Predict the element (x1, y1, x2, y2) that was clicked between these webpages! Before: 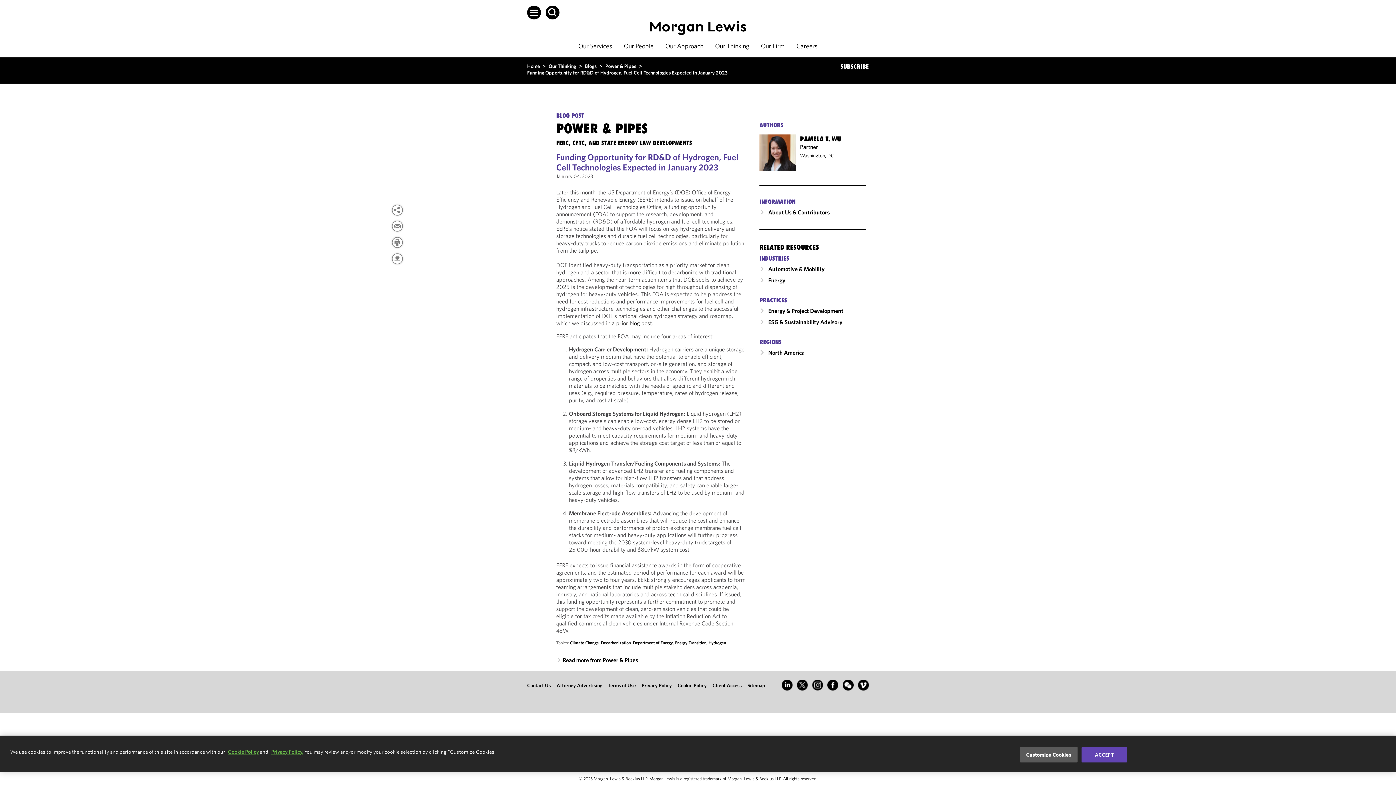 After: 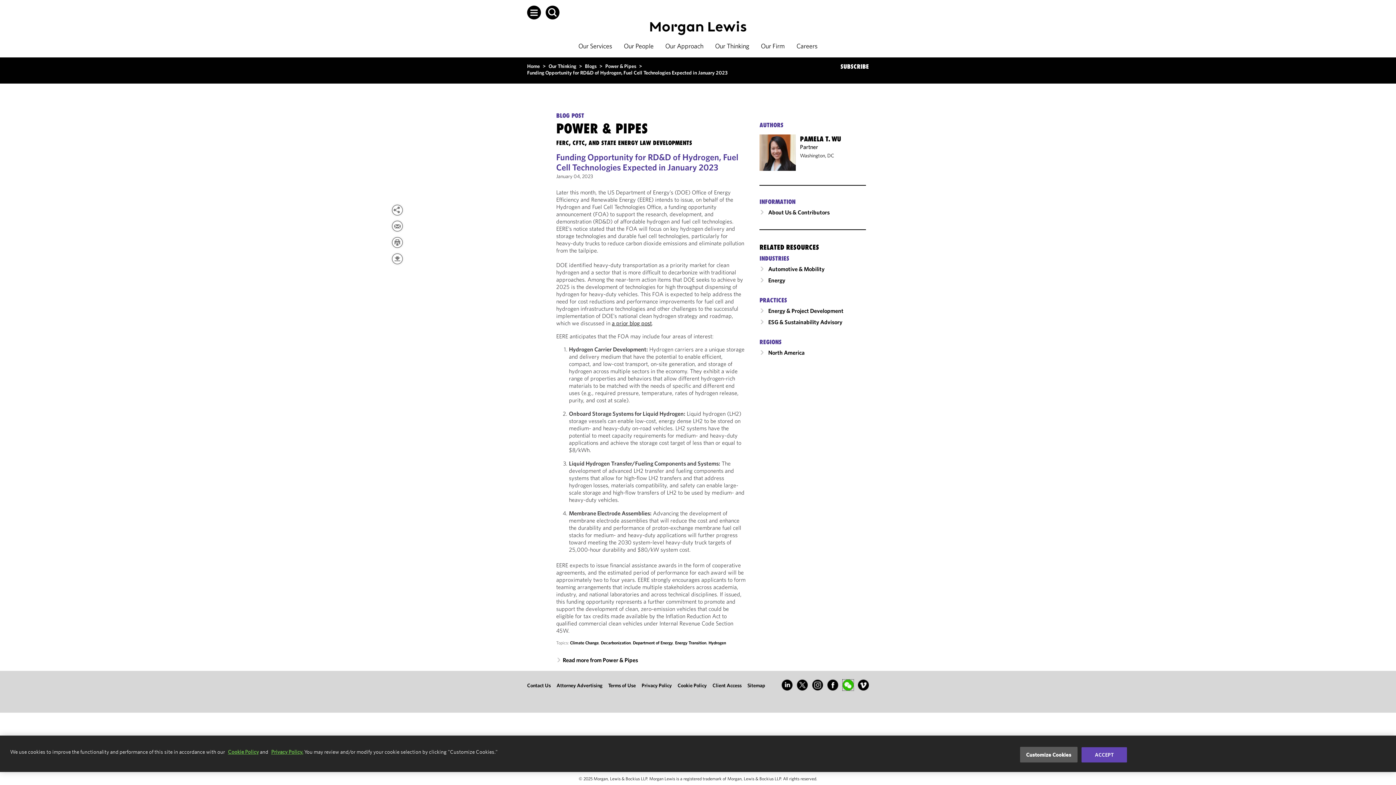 Action: bbox: (842, 680, 853, 690)